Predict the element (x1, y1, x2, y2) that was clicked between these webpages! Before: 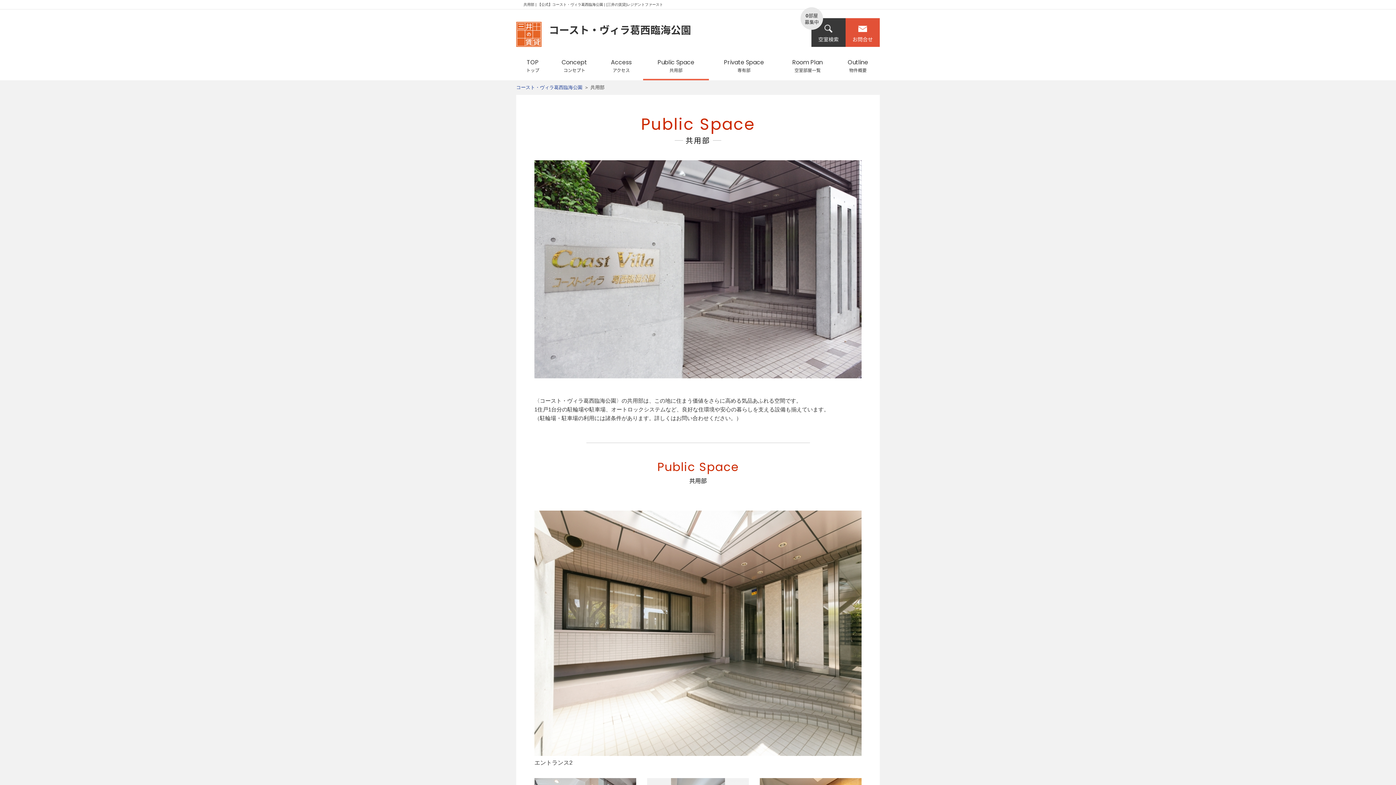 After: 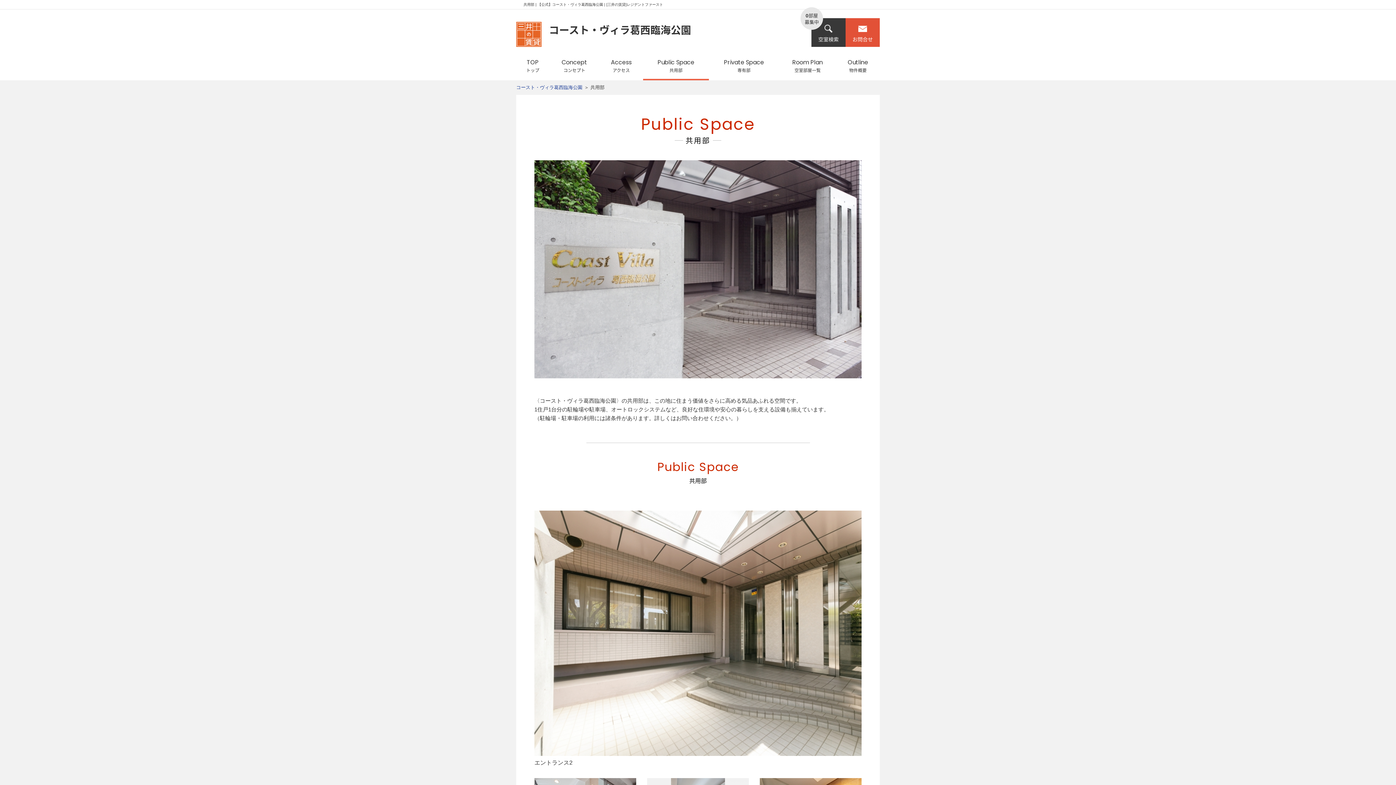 Action: bbox: (643, 54, 709, 80) label: Public Space
共用部